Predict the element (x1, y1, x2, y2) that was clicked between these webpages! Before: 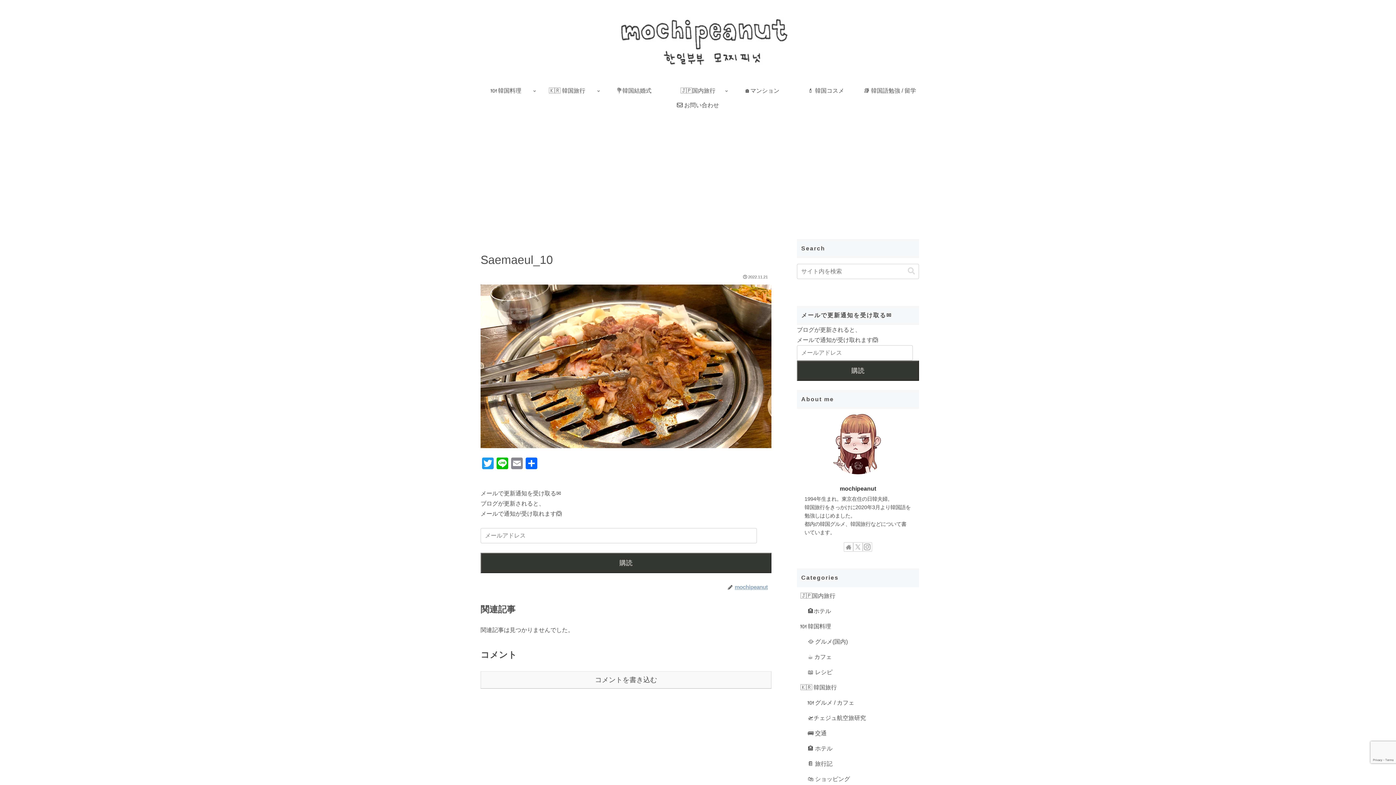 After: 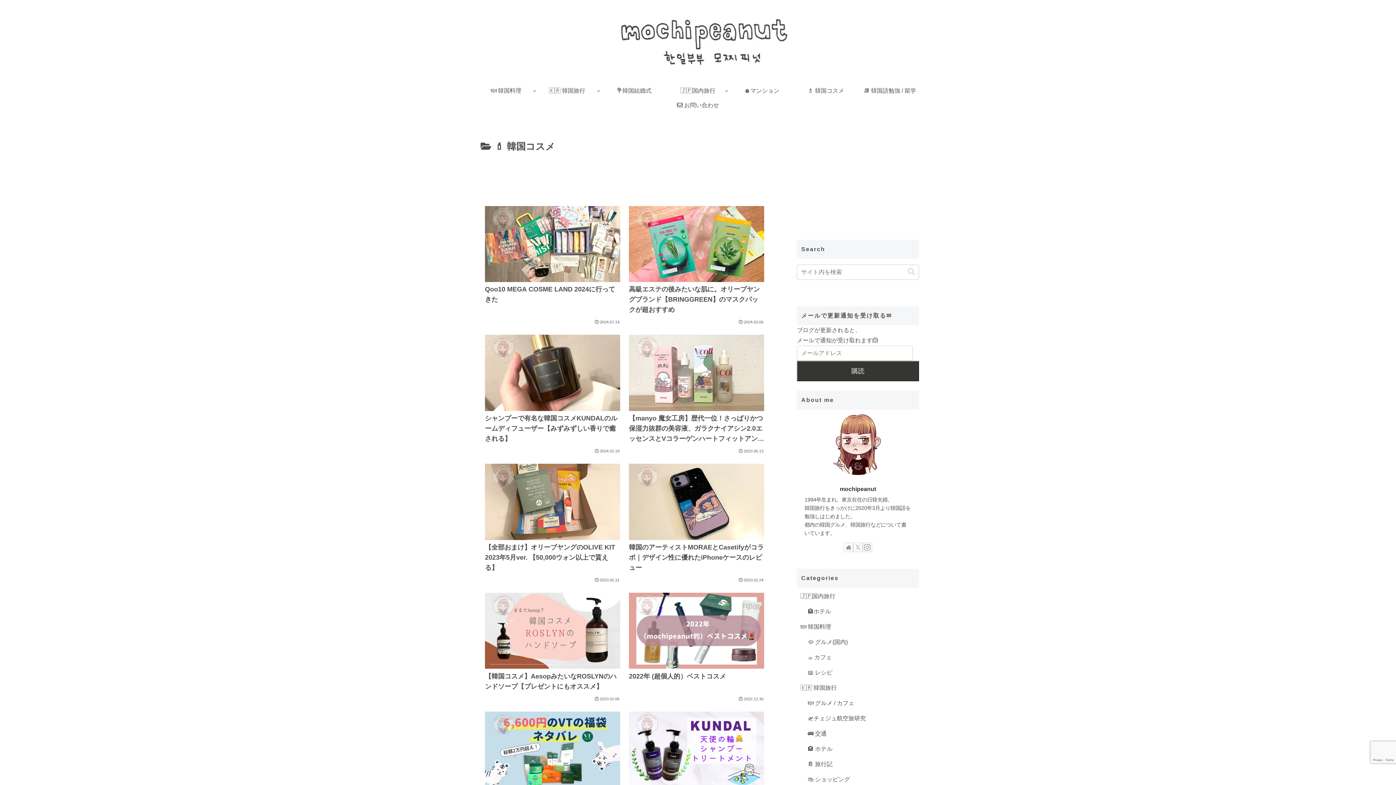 Action: bbox: (794, 83, 858, 98) label: 💄 韓国コスメ